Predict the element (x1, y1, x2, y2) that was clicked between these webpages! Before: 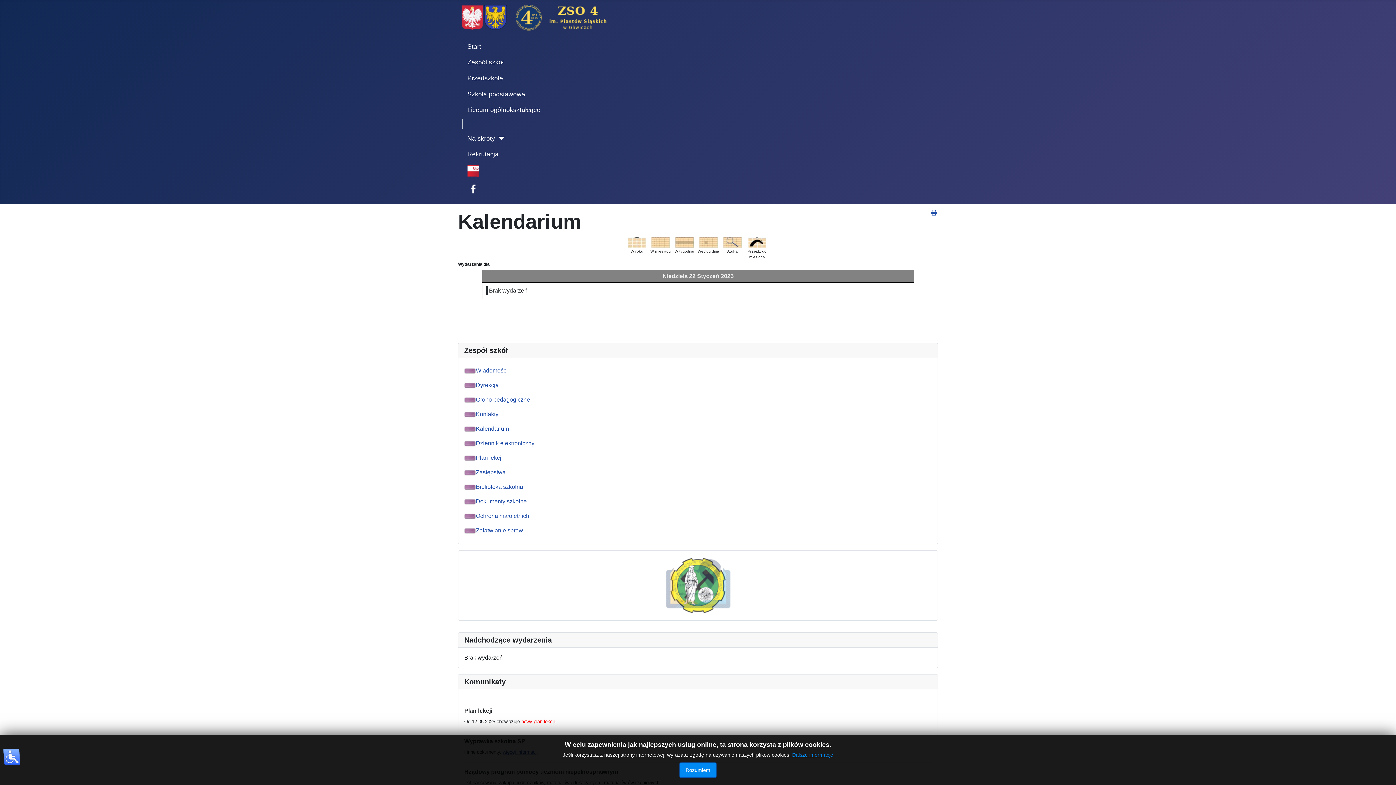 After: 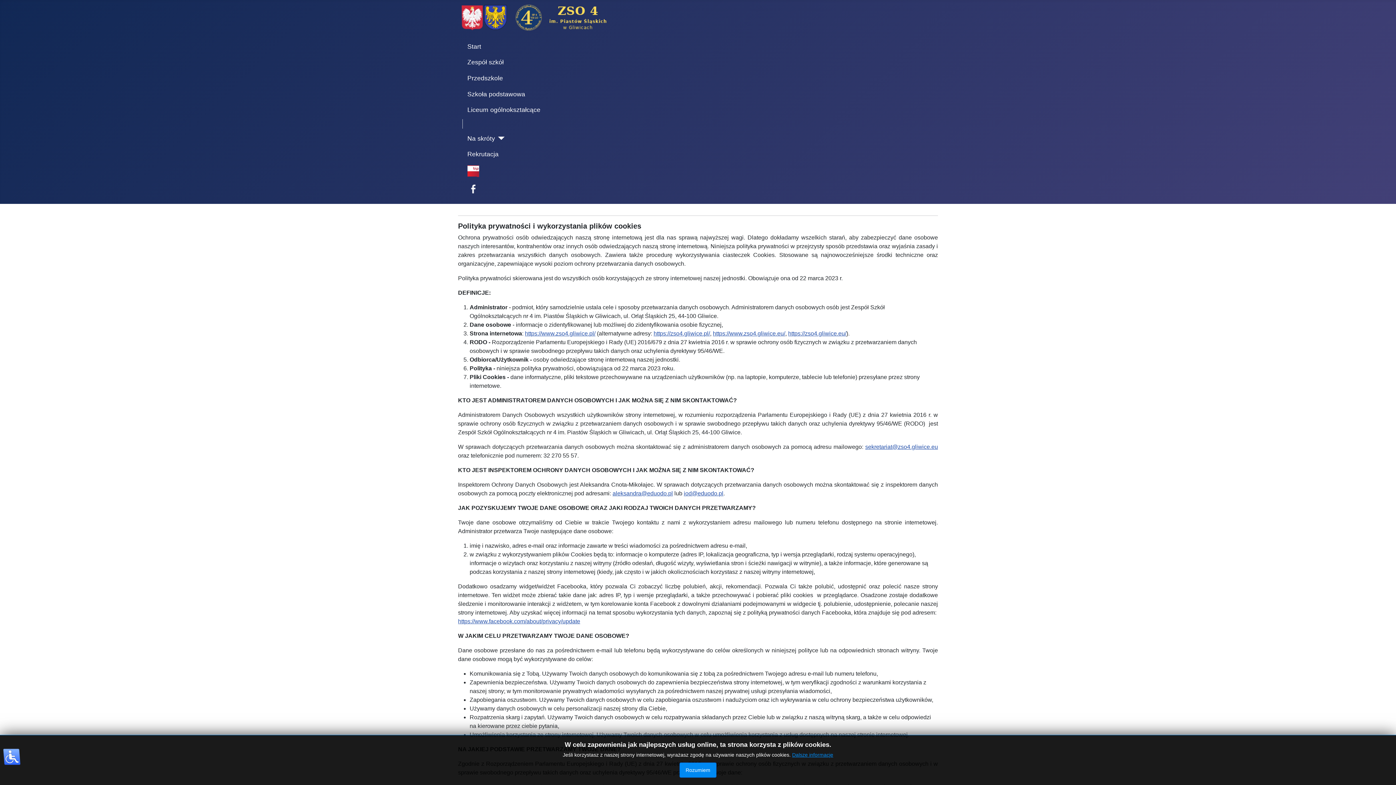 Action: label: Dalsze informacje bbox: (792, 752, 833, 758)